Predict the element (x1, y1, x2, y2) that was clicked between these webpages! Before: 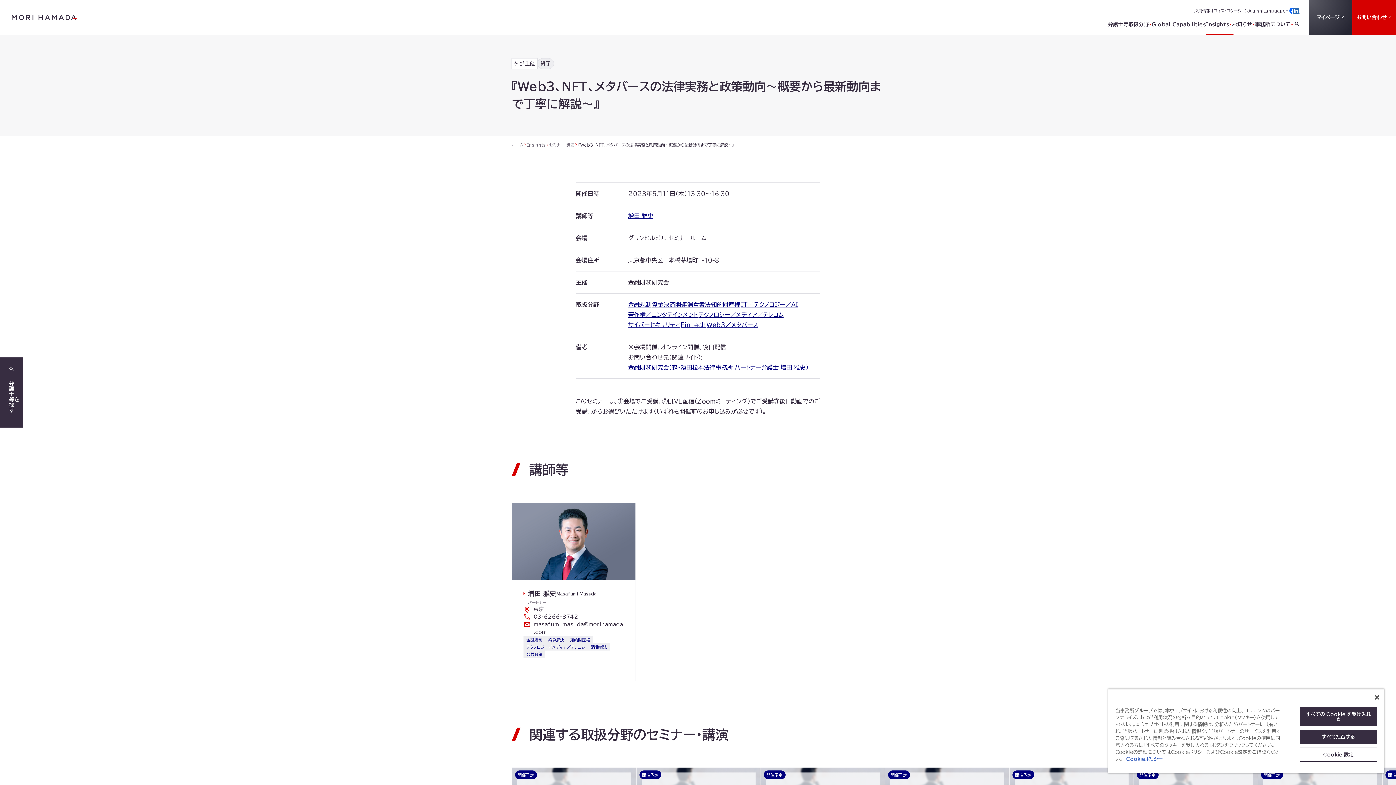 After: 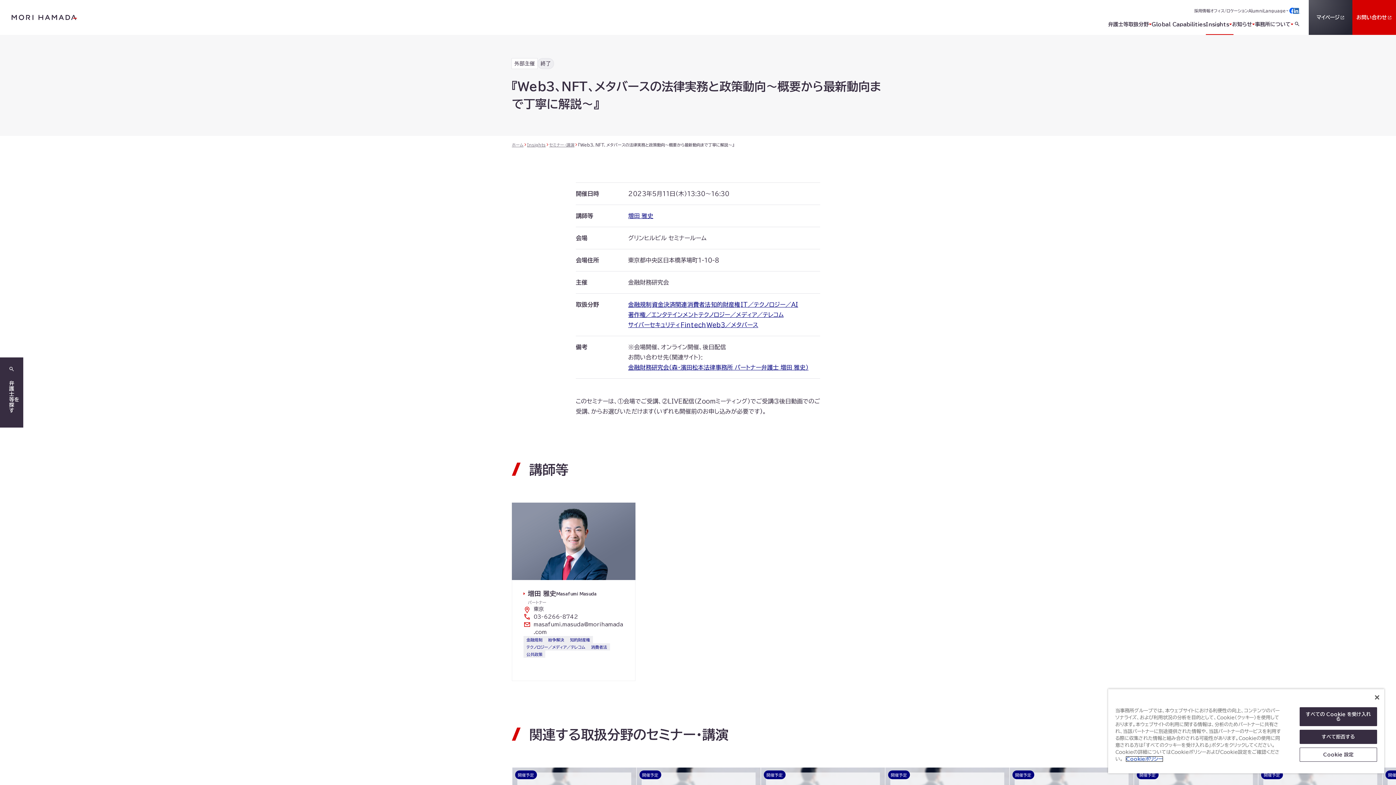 Action: label: あなたのプライバシーを守るための詳細設定, 新しいタブで開く bbox: (1126, 757, 1162, 761)